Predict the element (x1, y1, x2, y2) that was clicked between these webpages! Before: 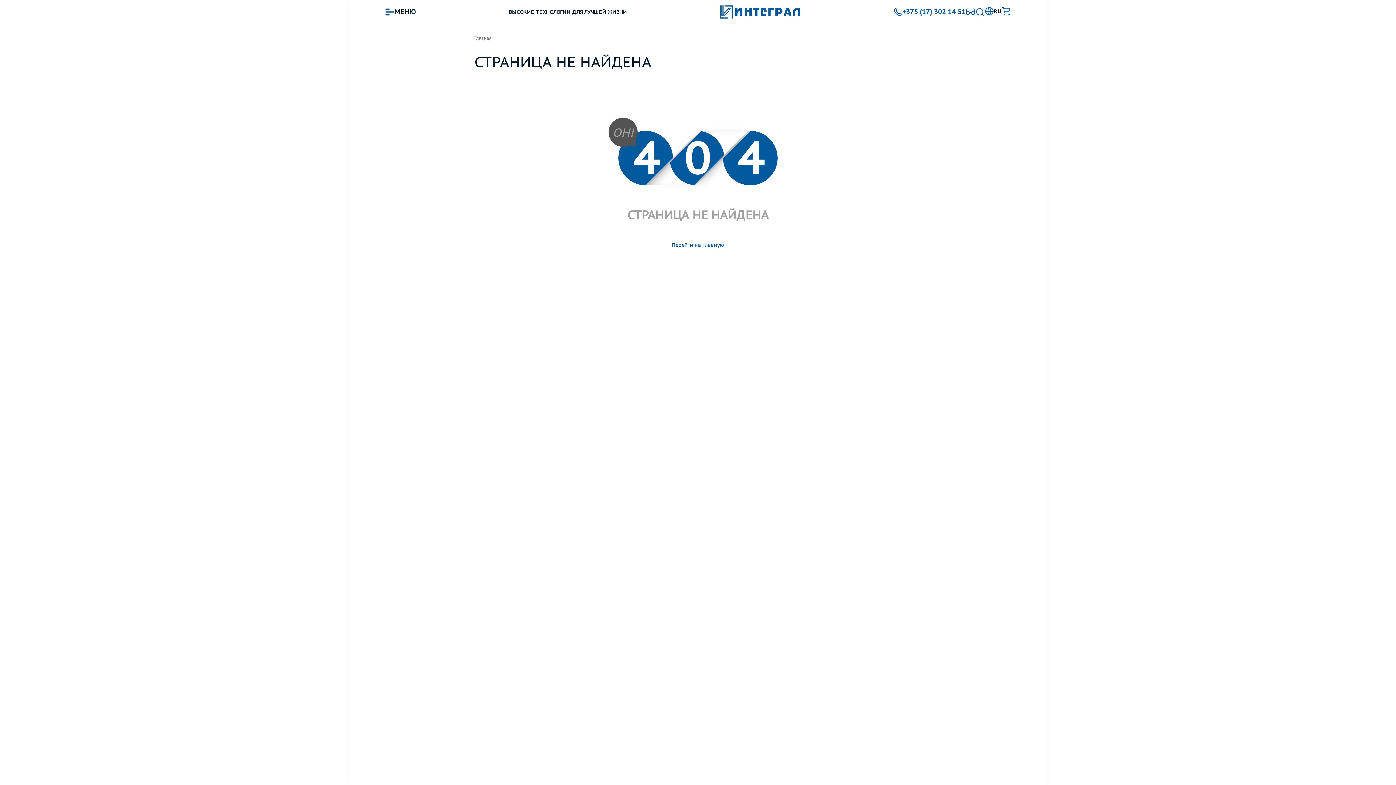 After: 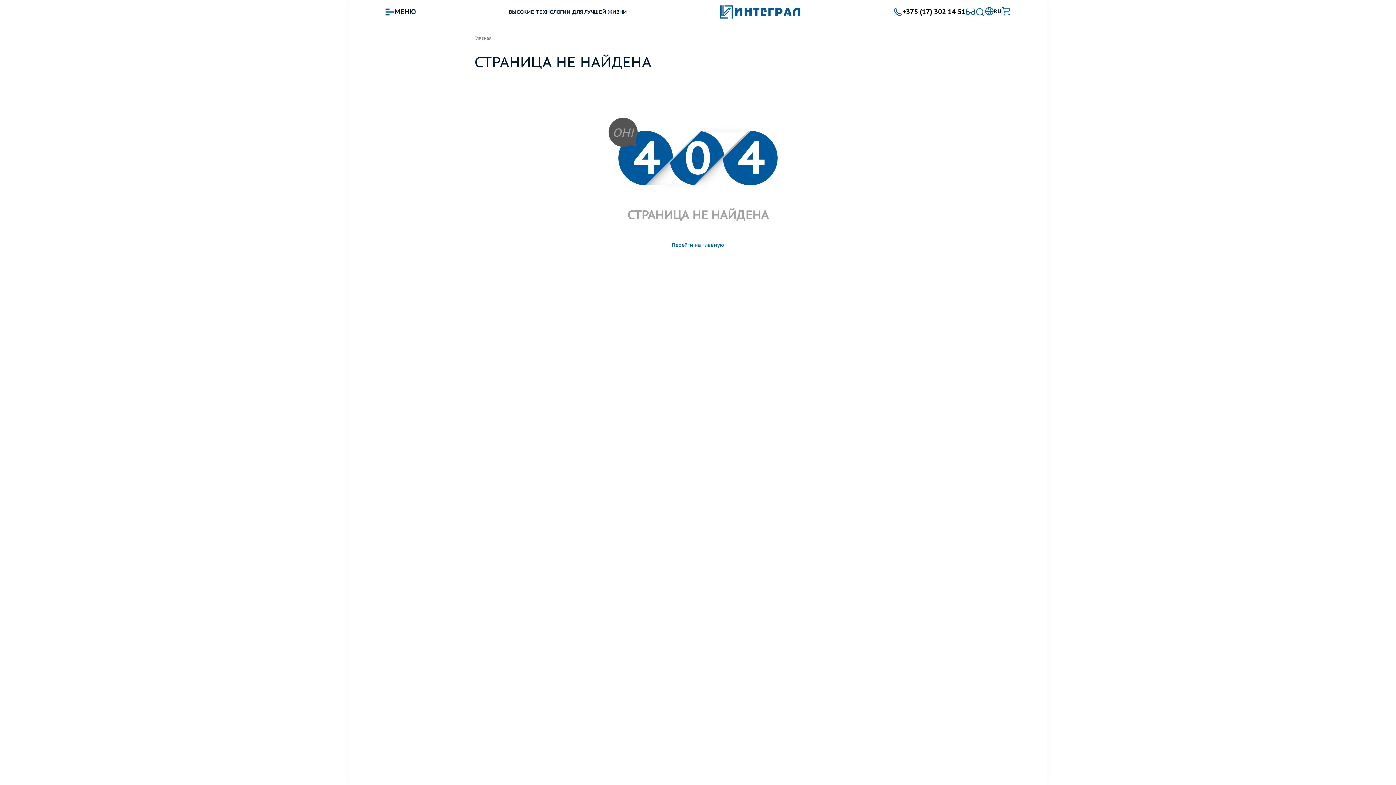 Action: bbox: (902, 7, 965, 16) label: +375 (17) 302 14 51